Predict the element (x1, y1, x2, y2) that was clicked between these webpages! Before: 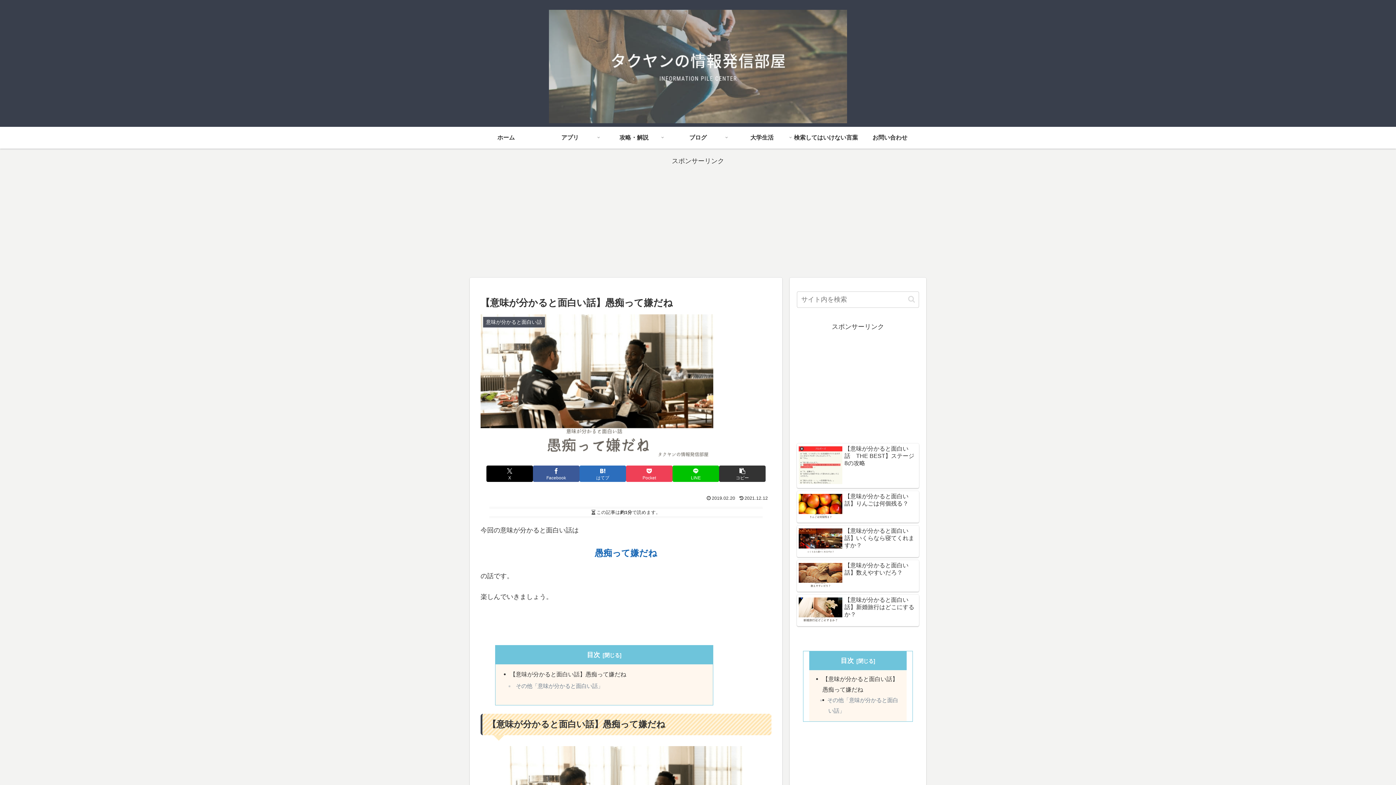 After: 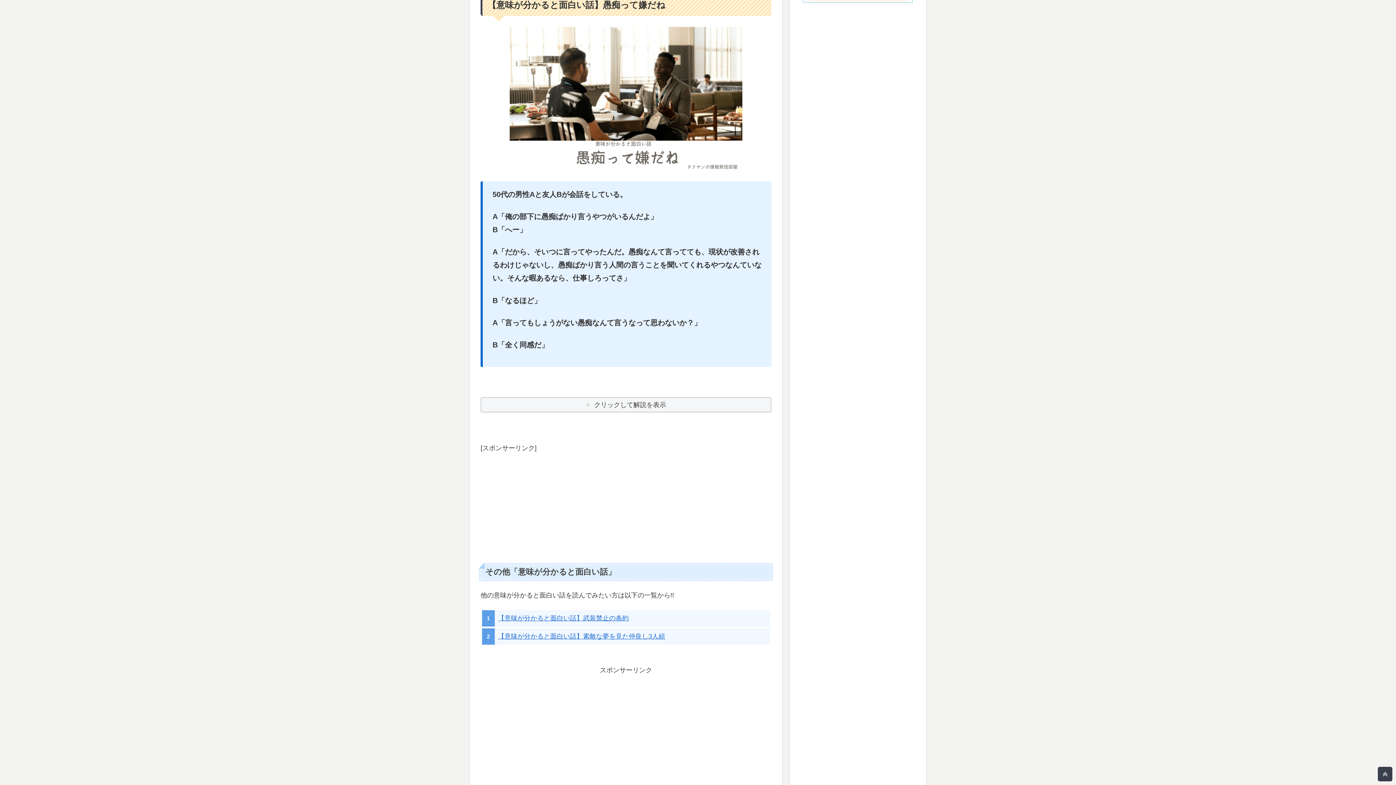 Action: label: 【意味が分かると面白い話】愚痴って嫌だね bbox: (510, 671, 626, 677)